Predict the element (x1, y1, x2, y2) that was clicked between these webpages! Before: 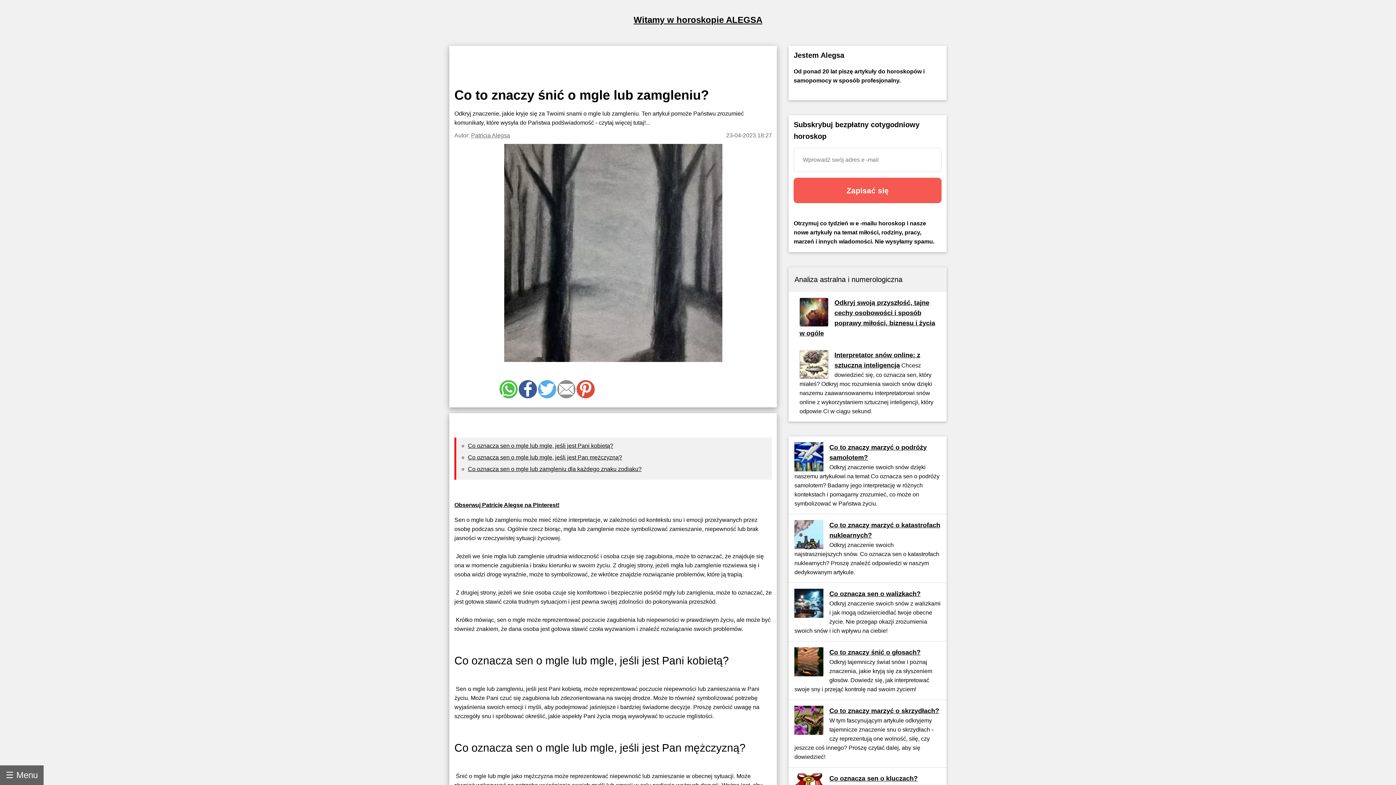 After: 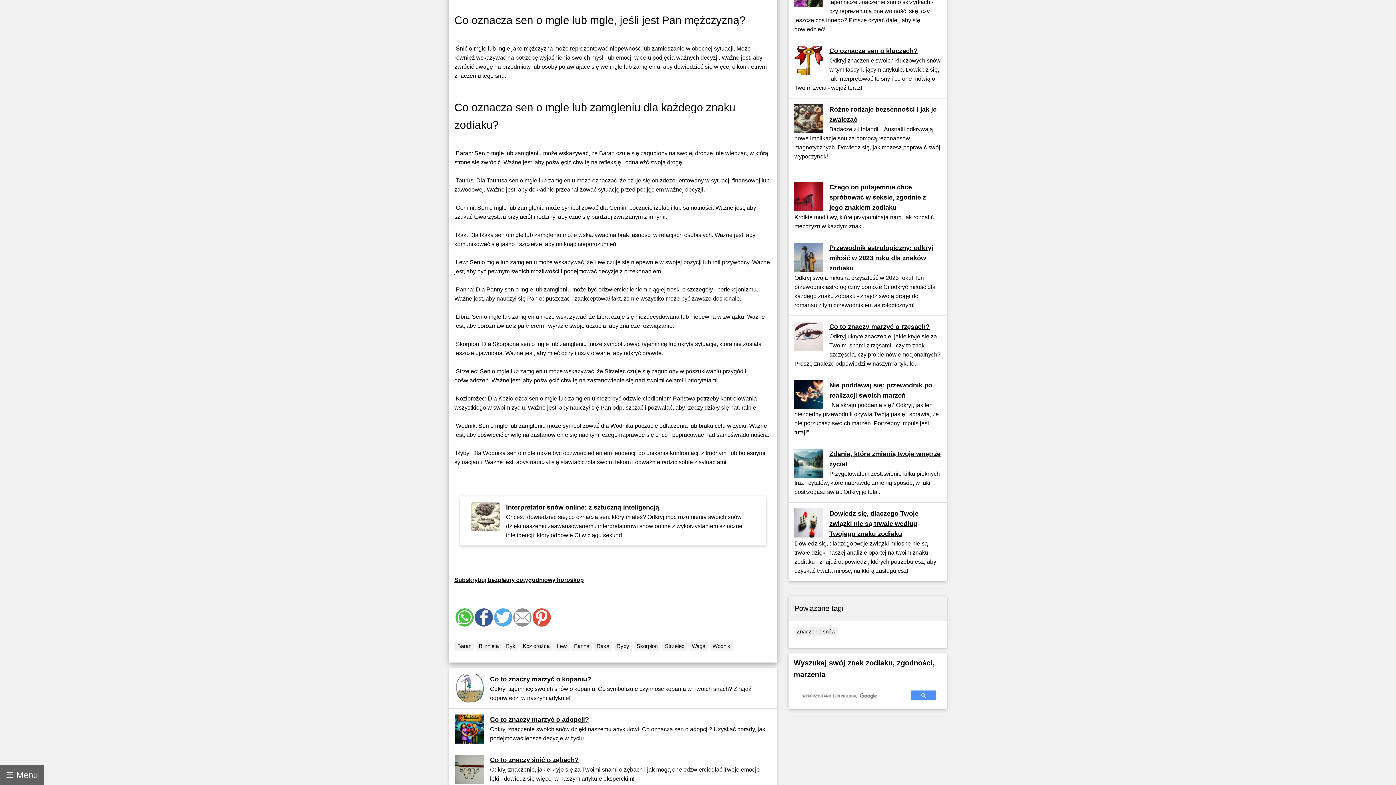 Action: label: Co oznacza sen o mgle lub mgle, jeśli jest Pan mężczyzną? bbox: (468, 454, 622, 460)